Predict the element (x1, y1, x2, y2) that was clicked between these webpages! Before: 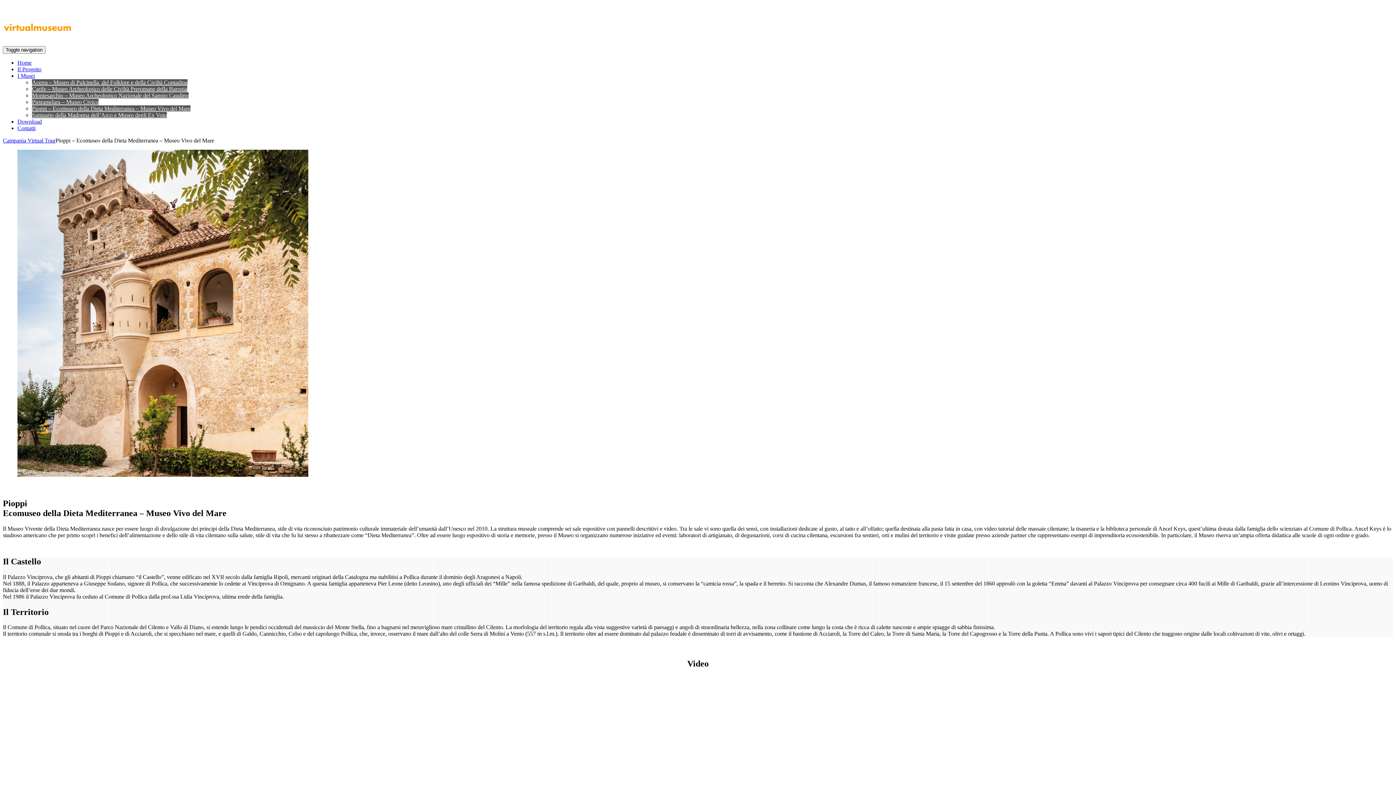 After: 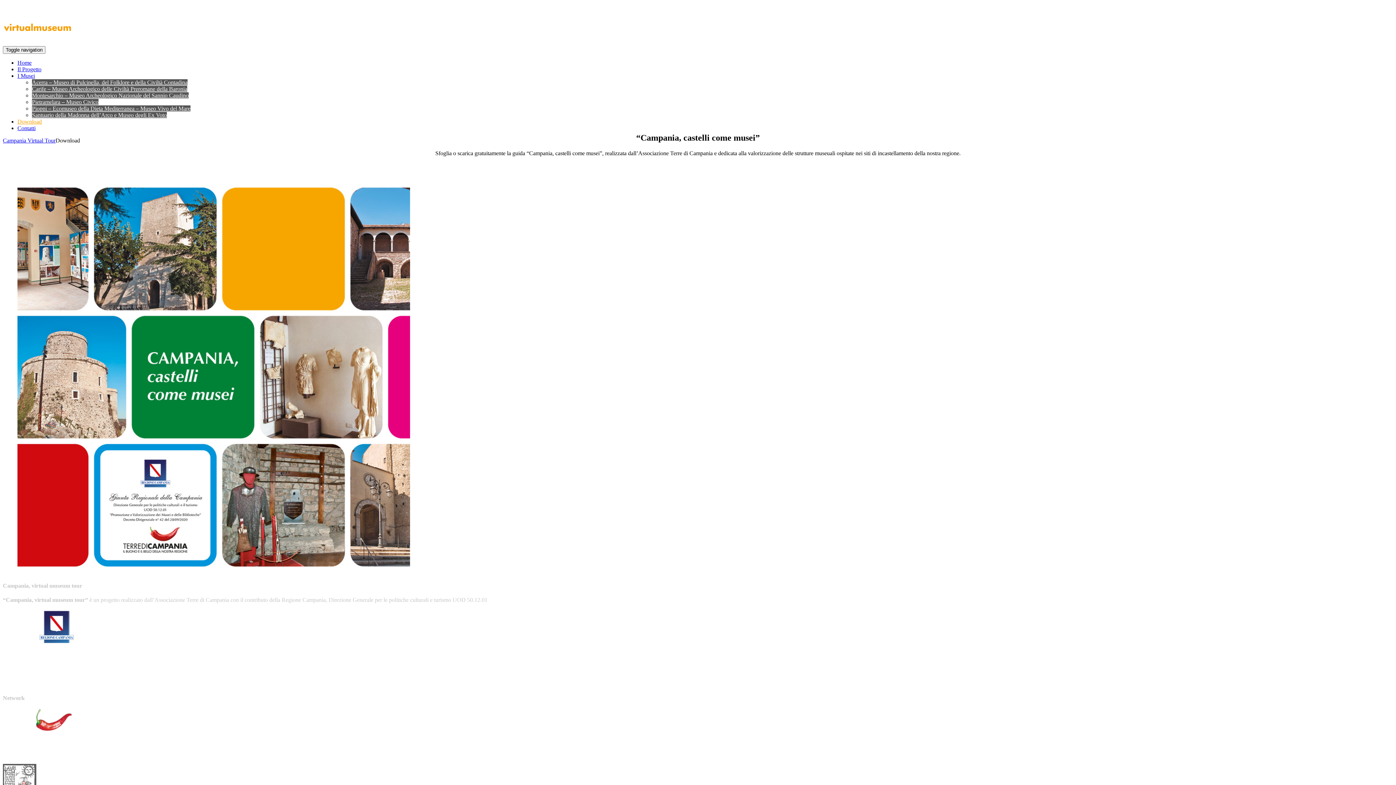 Action: label: Download bbox: (17, 118, 41, 124)